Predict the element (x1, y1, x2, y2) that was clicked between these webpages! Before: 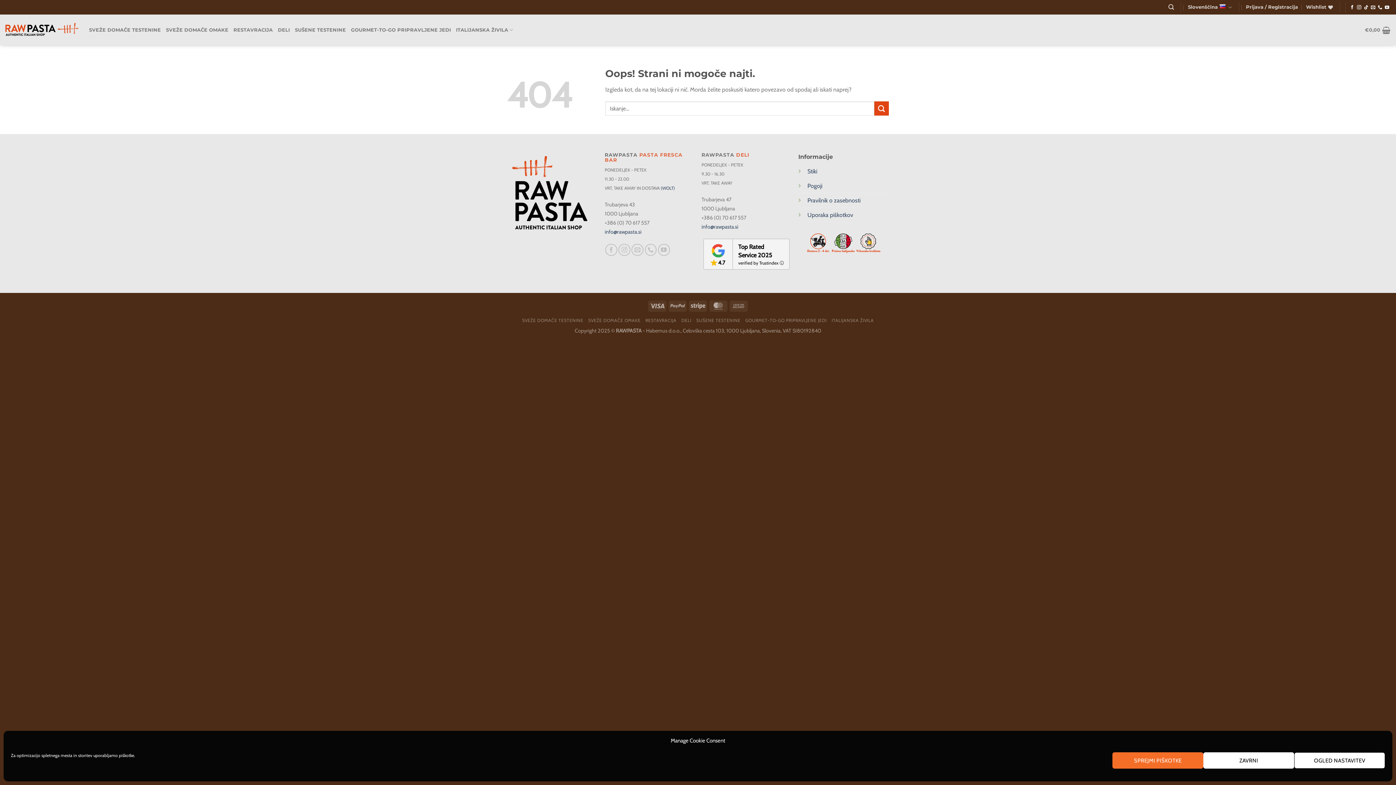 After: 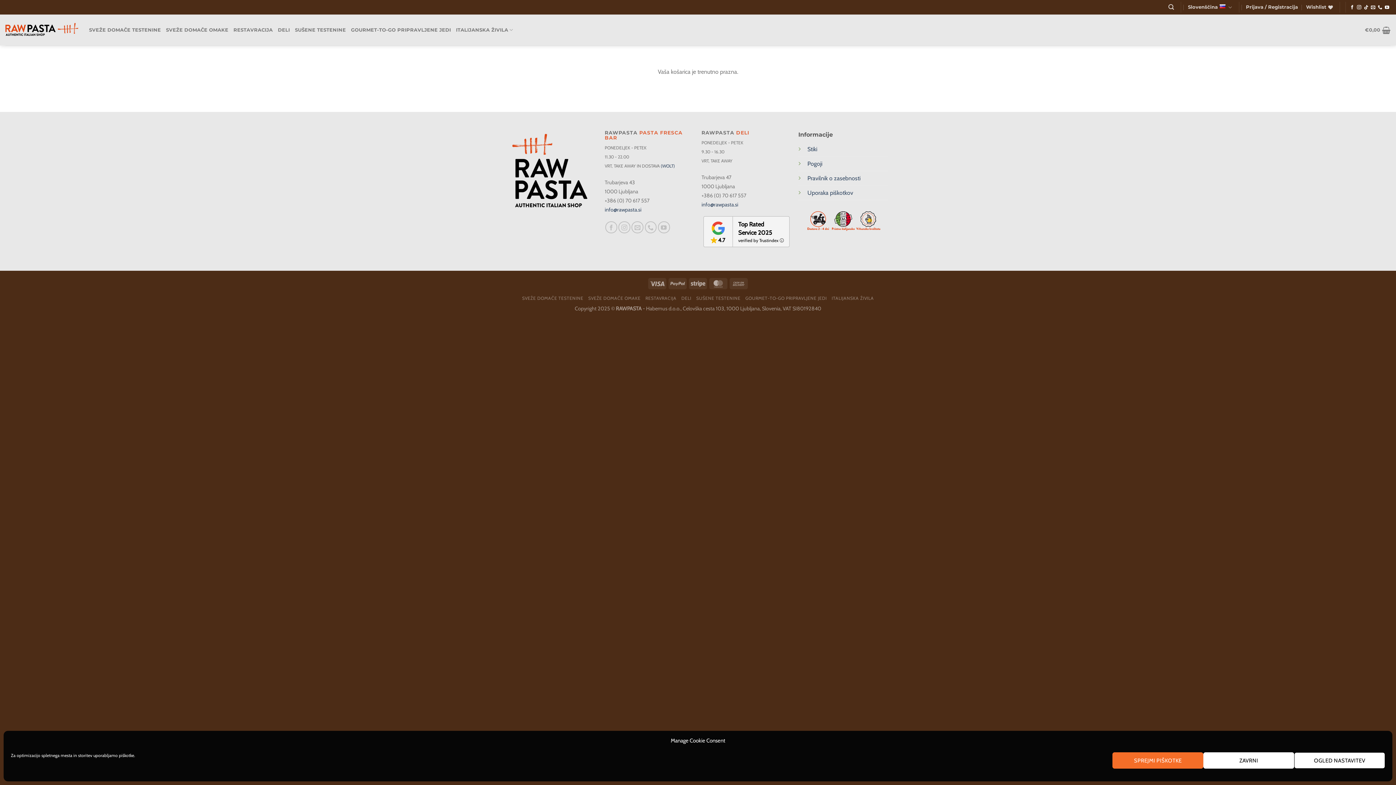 Action: bbox: (1365, 22, 1390, 38) label: €0,00